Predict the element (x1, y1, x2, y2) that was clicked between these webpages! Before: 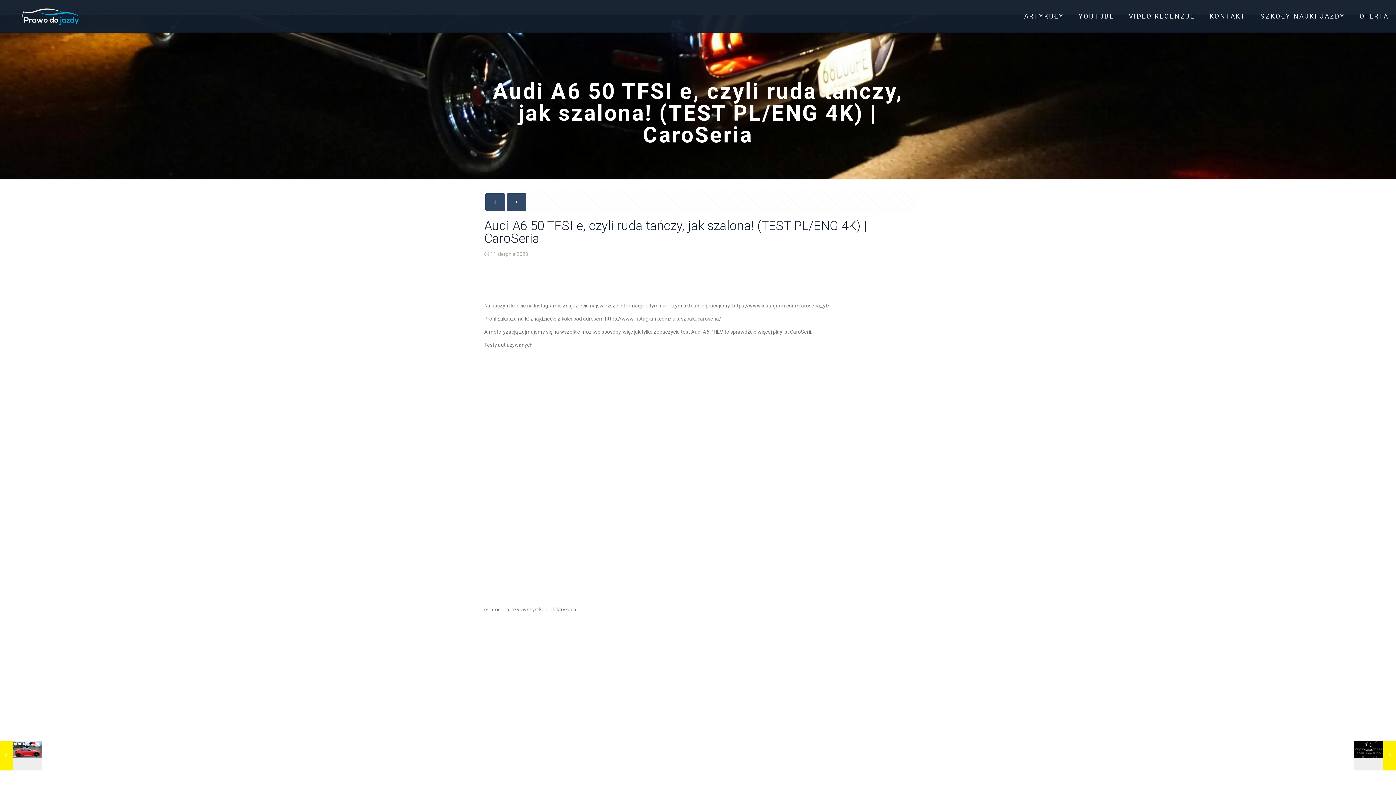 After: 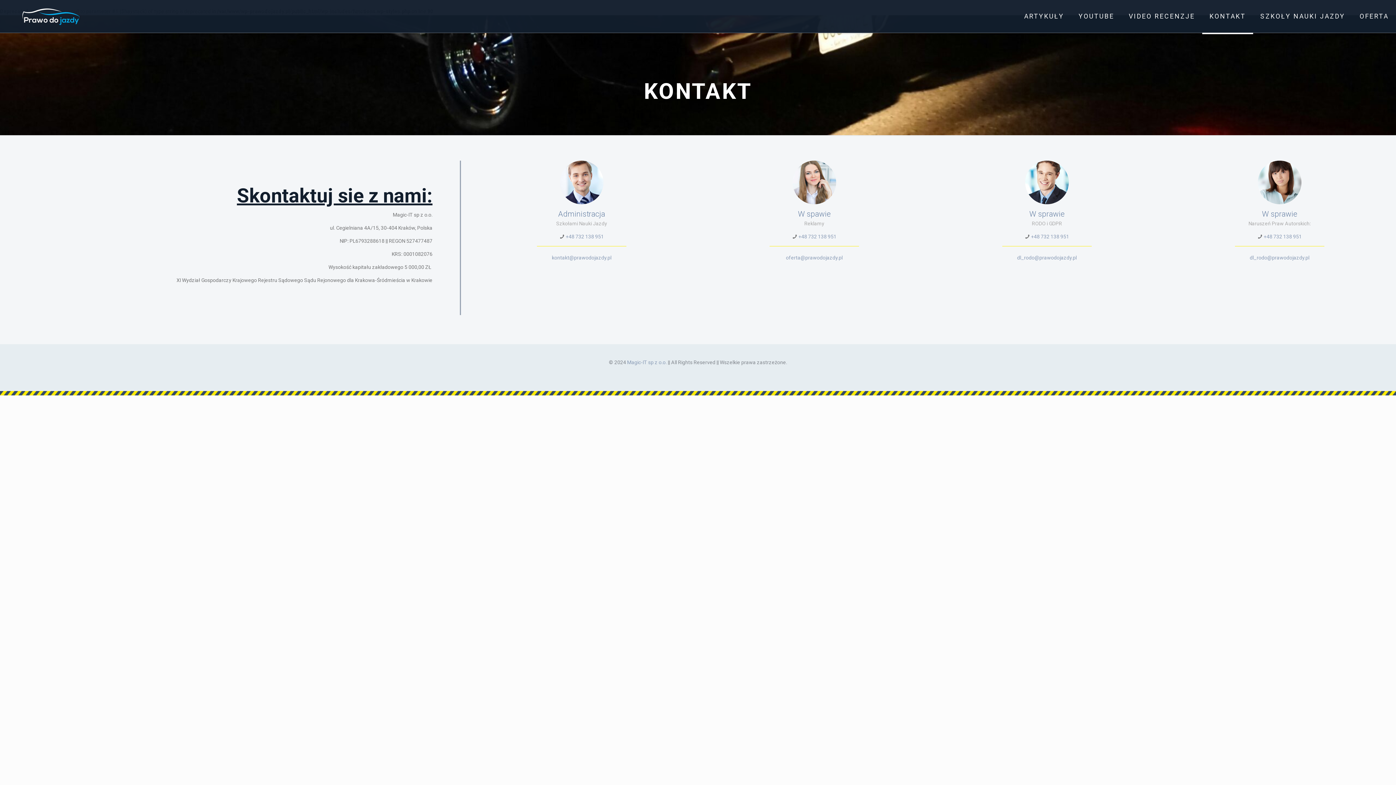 Action: label: KONTAKT bbox: (1202, 0, 1253, 32)